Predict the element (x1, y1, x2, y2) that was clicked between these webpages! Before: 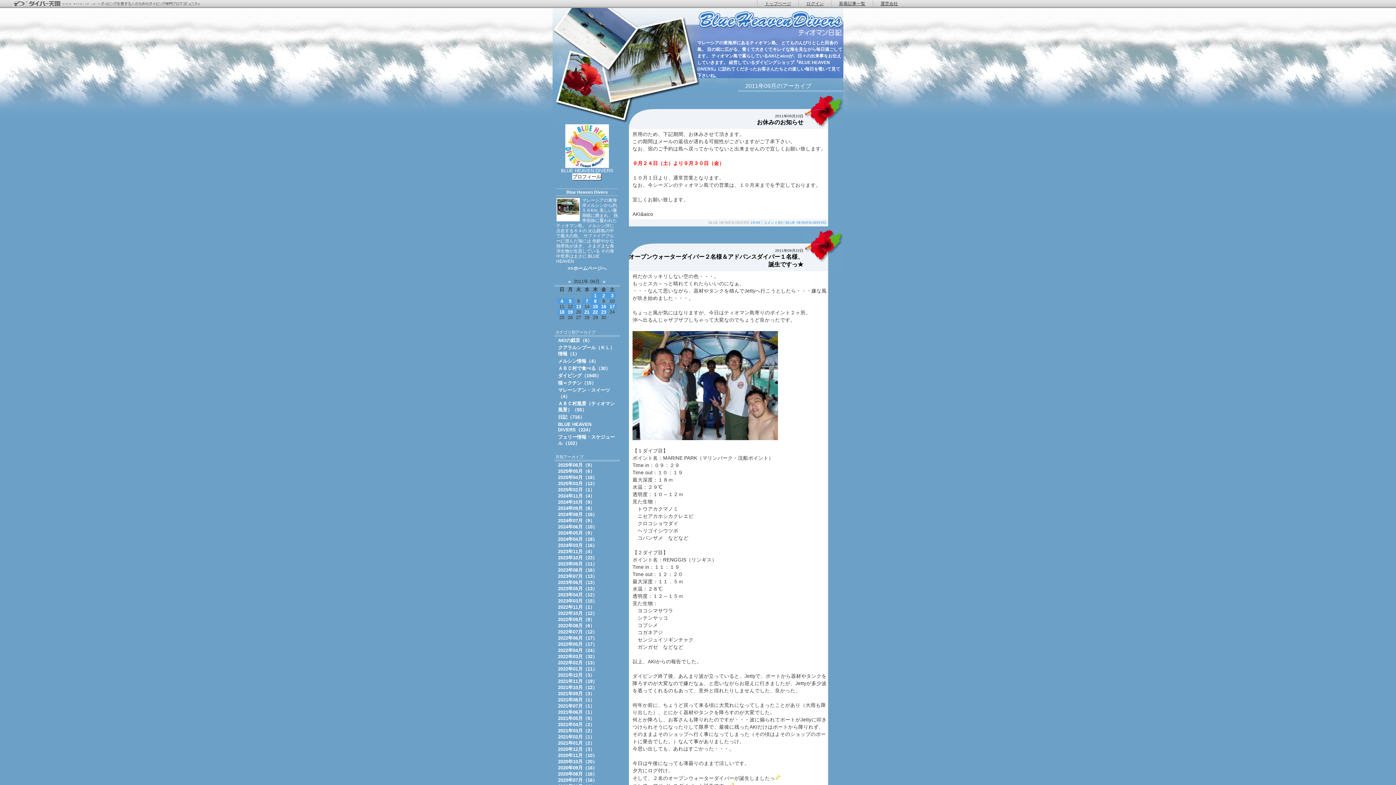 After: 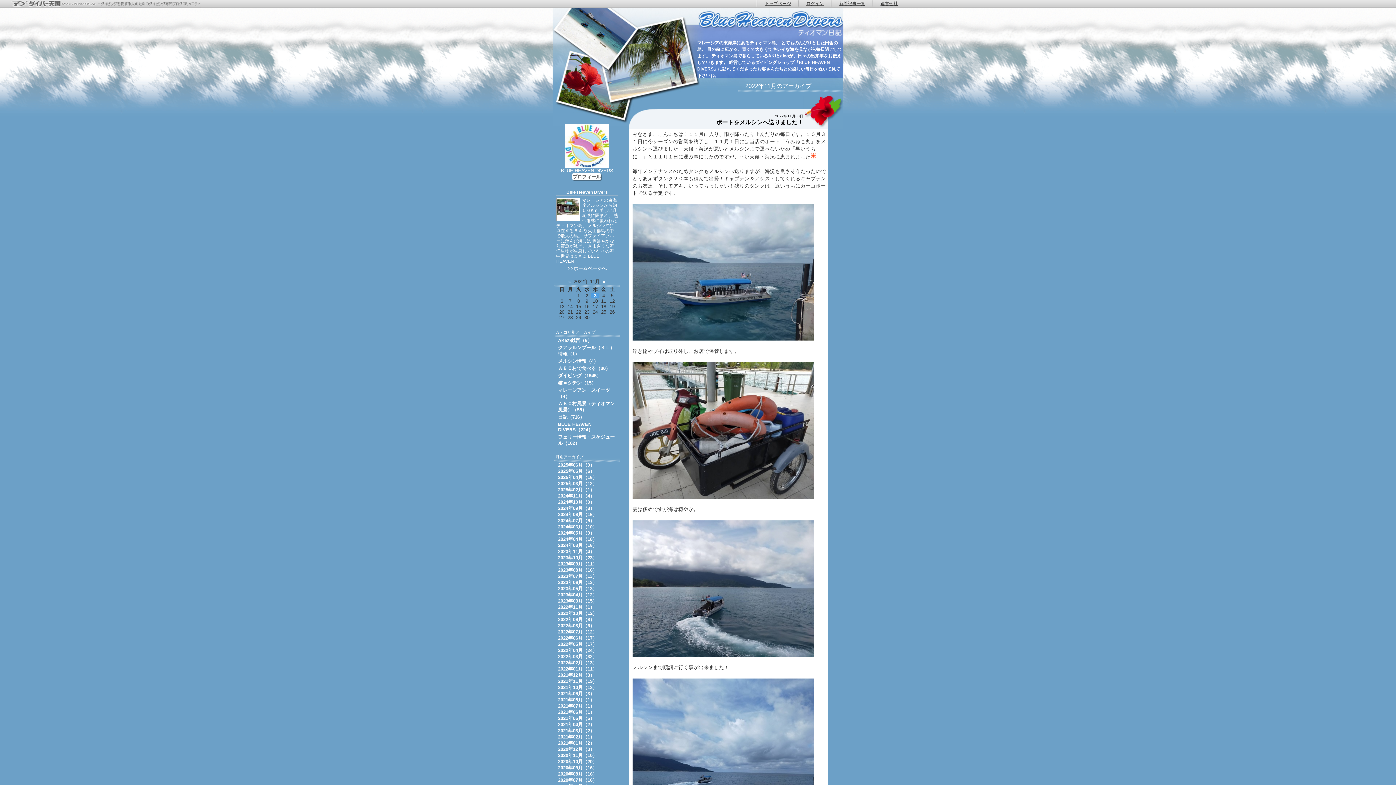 Action: label: 2022年11月（1） bbox: (554, 604, 594, 610)